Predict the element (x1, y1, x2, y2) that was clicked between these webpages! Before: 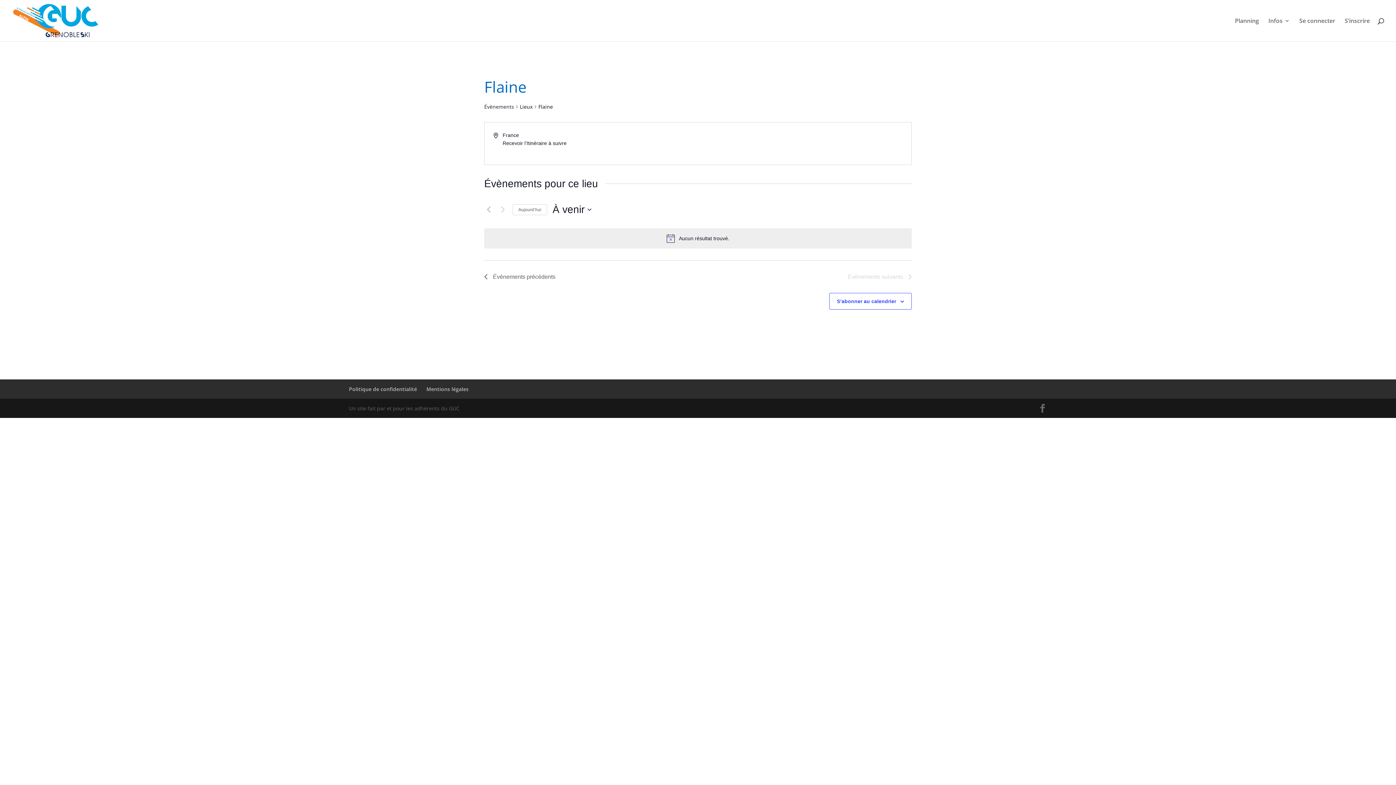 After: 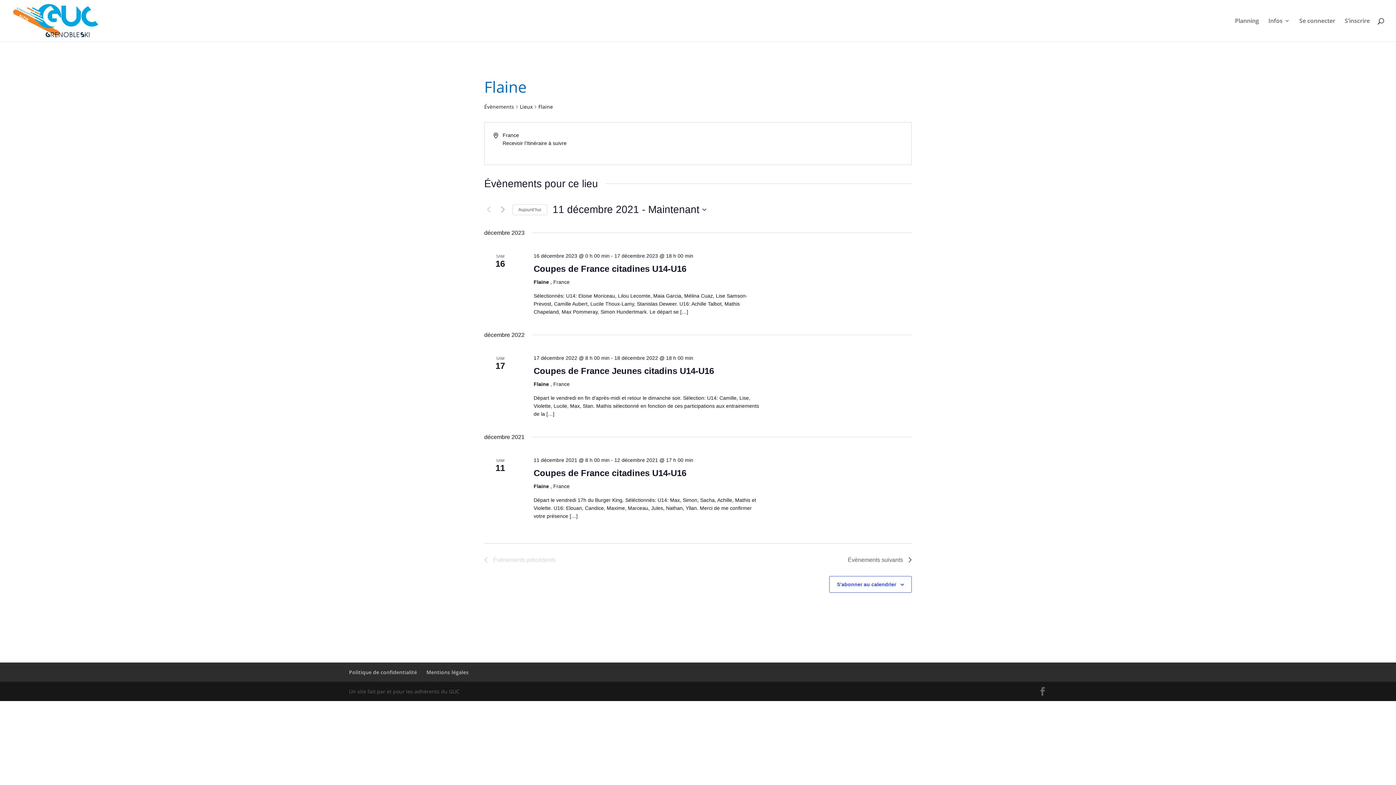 Action: label: Évènements précédents bbox: (484, 272, 555, 281)